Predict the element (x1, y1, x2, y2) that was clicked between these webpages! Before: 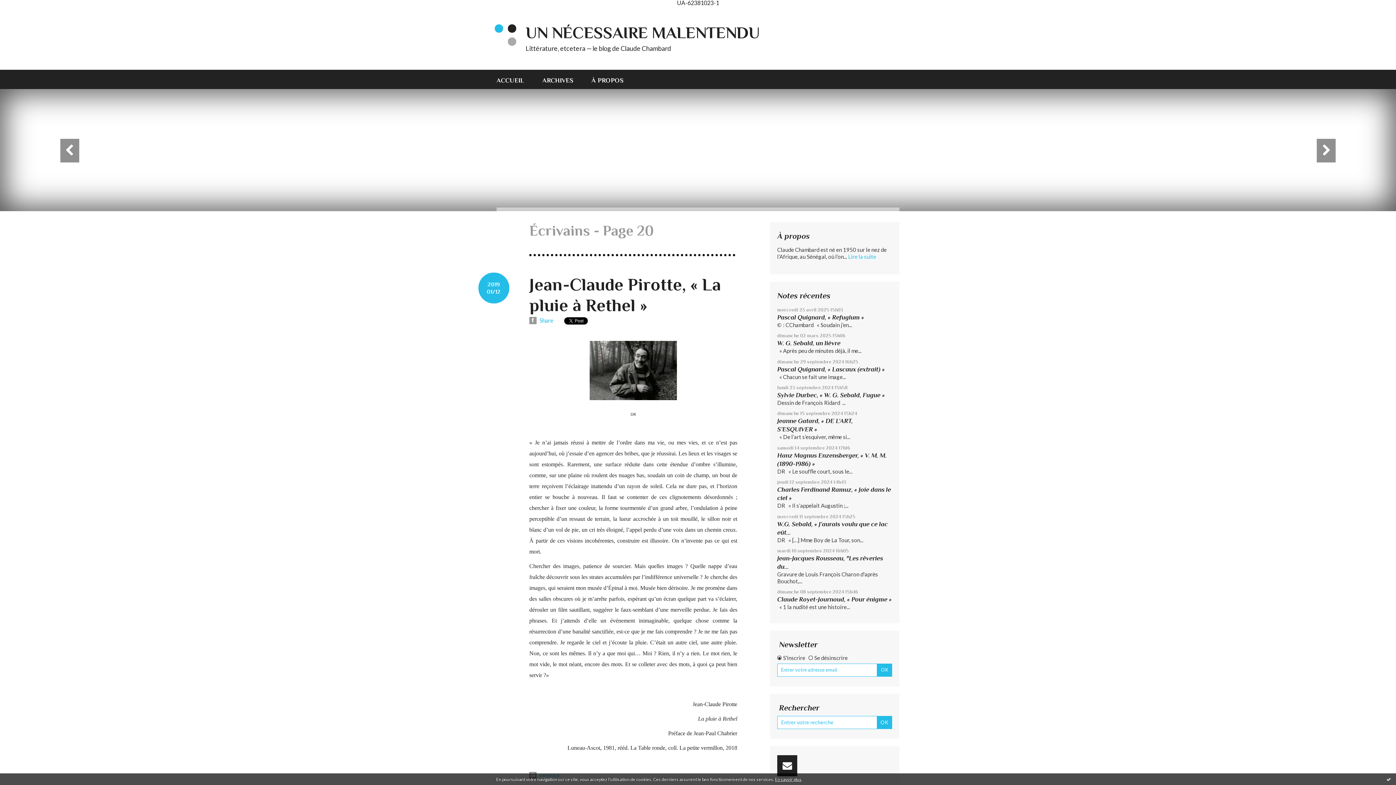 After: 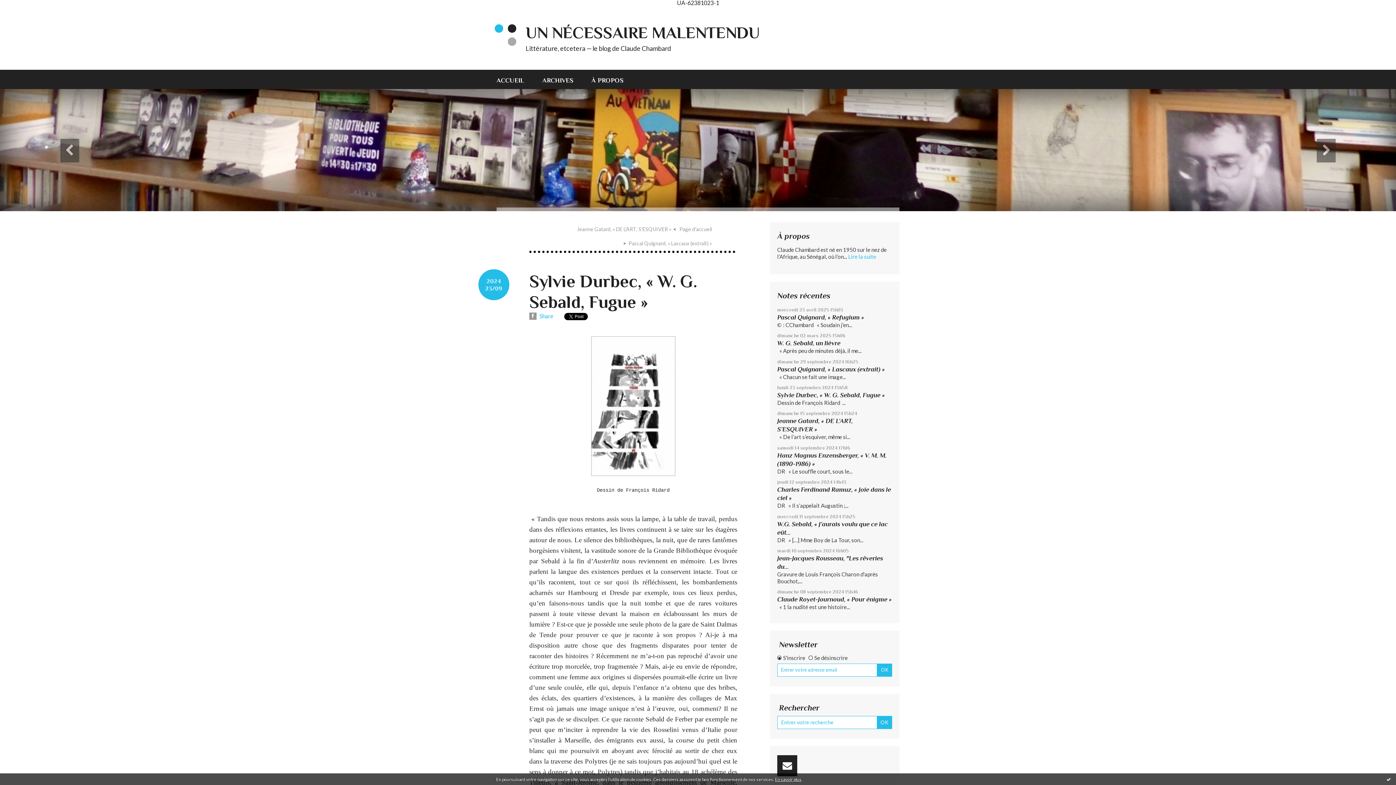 Action: label: Sylvie Durbec, « W. G. Sebald, Fugue » bbox: (777, 391, 885, 398)